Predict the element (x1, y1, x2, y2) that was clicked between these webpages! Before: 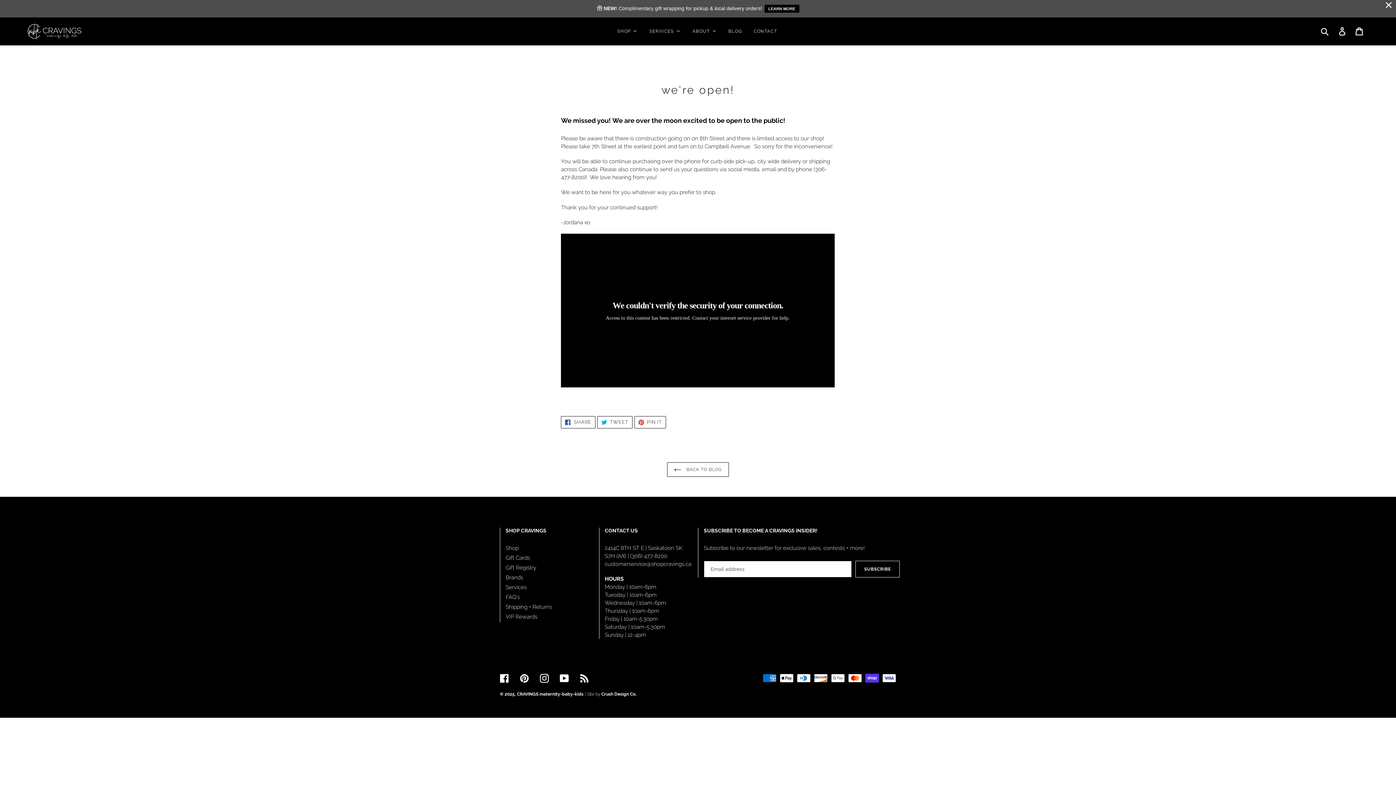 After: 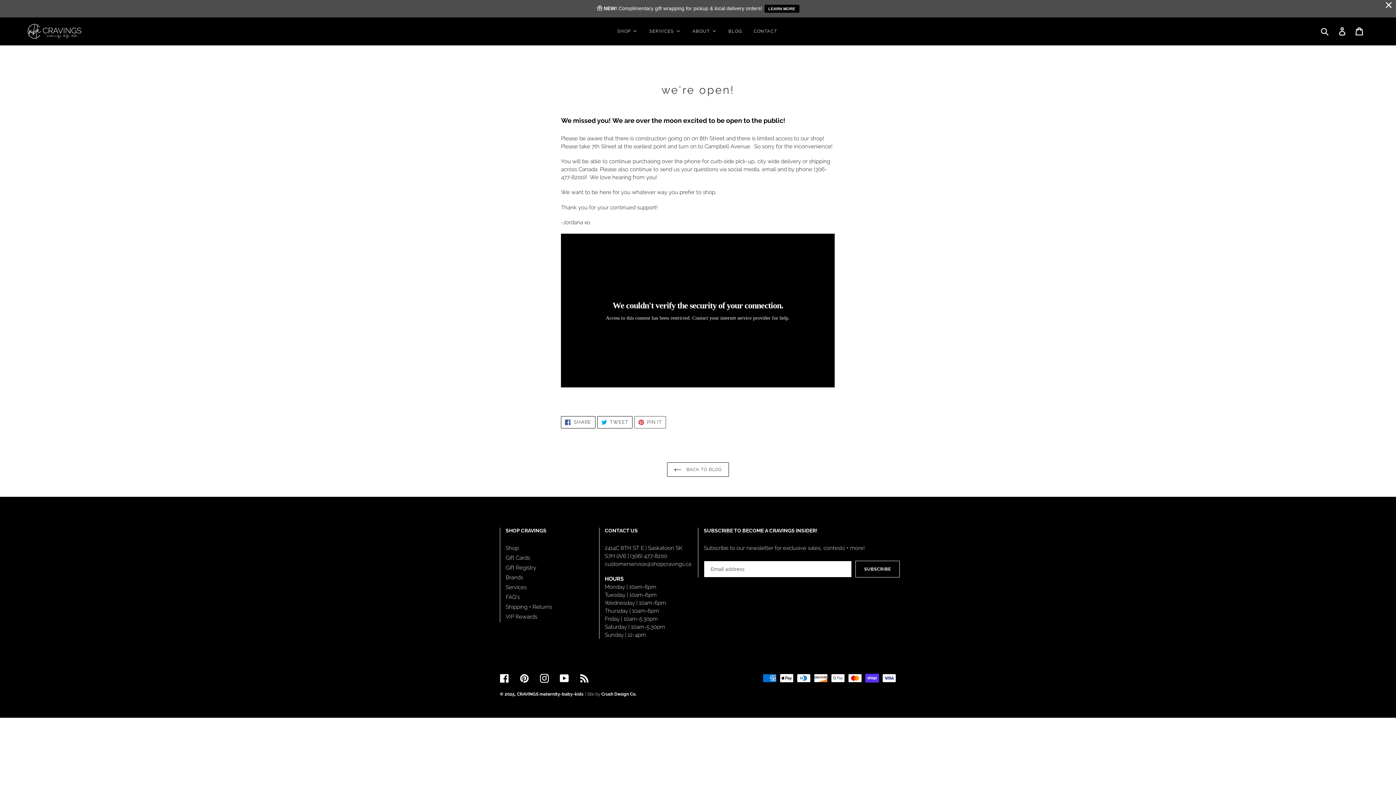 Action: label:  PIN IT
PIN ON PINTEREST bbox: (634, 416, 666, 428)